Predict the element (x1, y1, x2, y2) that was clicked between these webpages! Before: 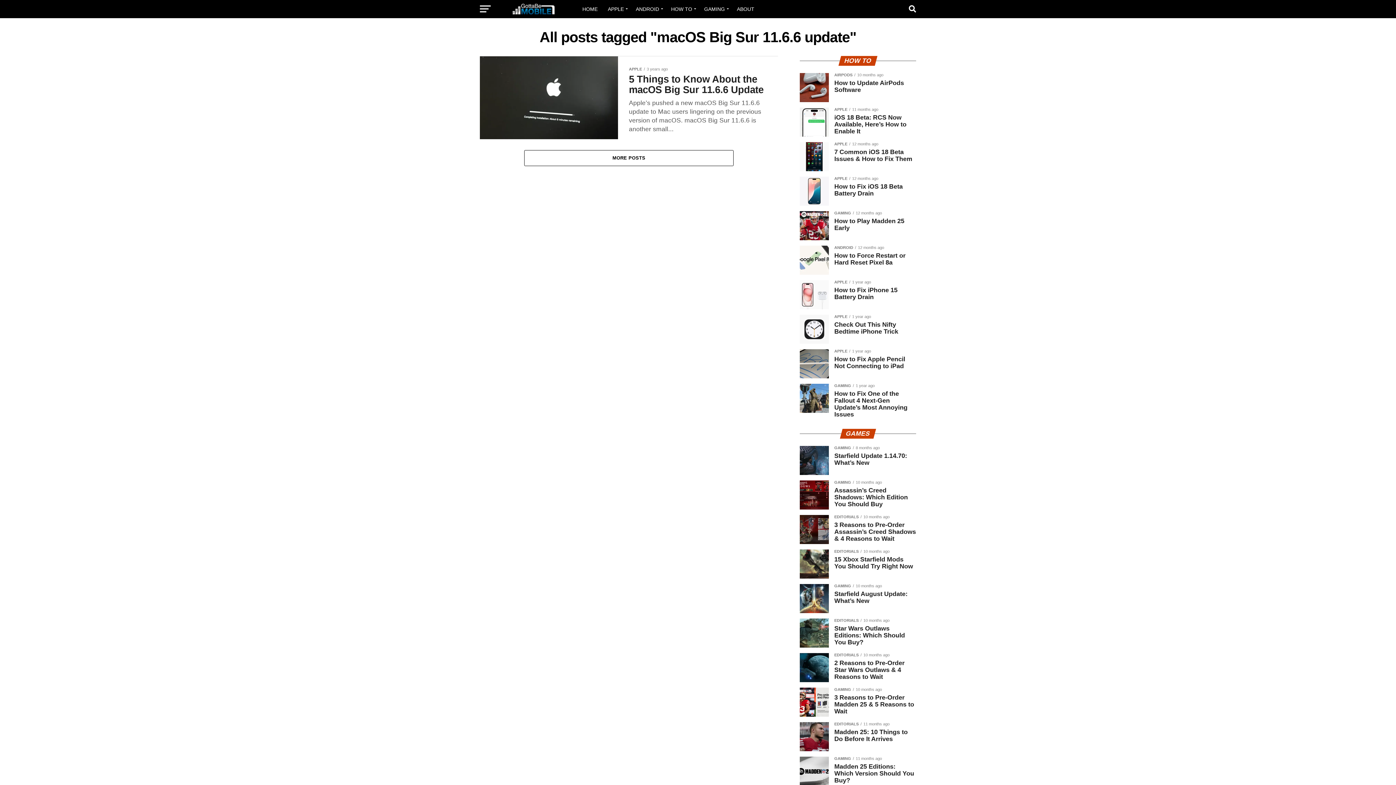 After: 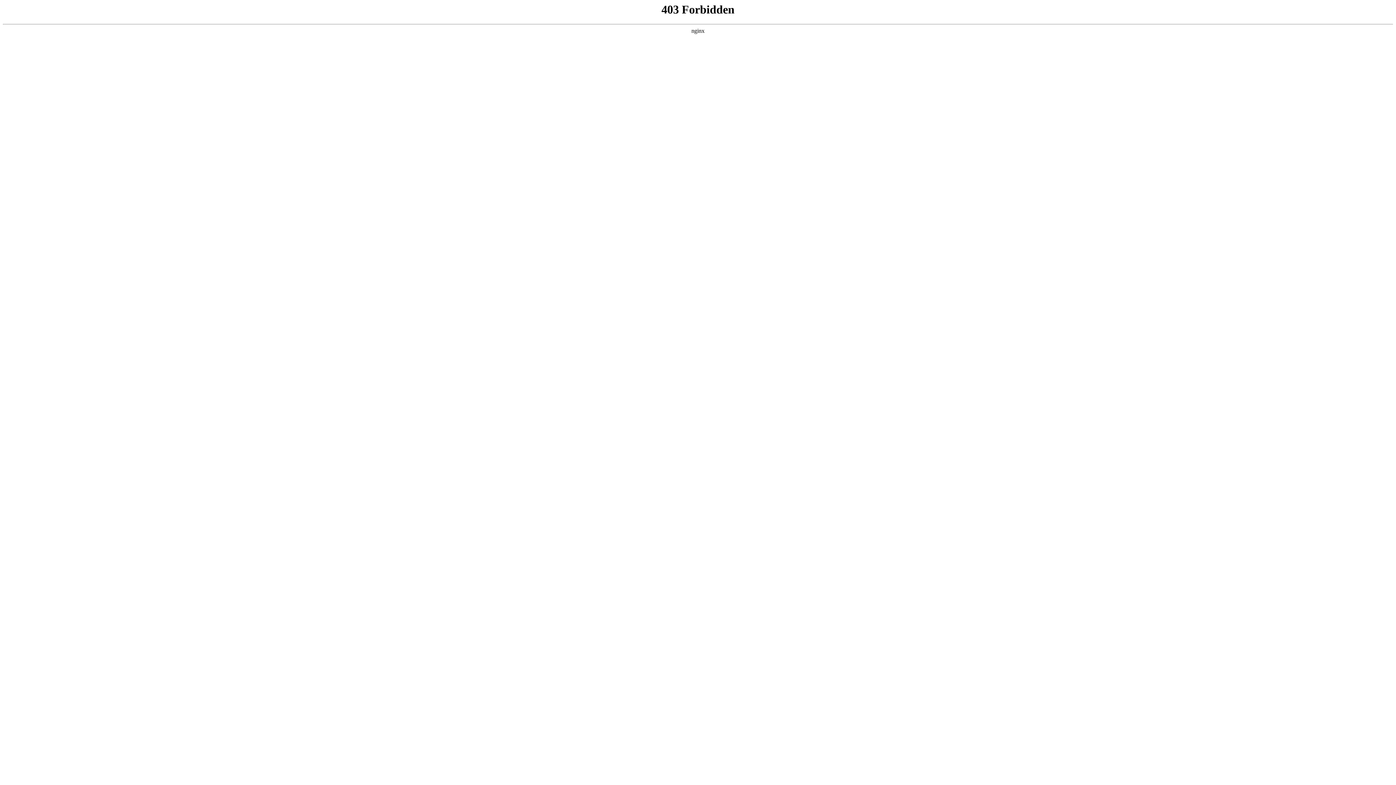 Action: bbox: (578, 0, 602, 18) label: HOME